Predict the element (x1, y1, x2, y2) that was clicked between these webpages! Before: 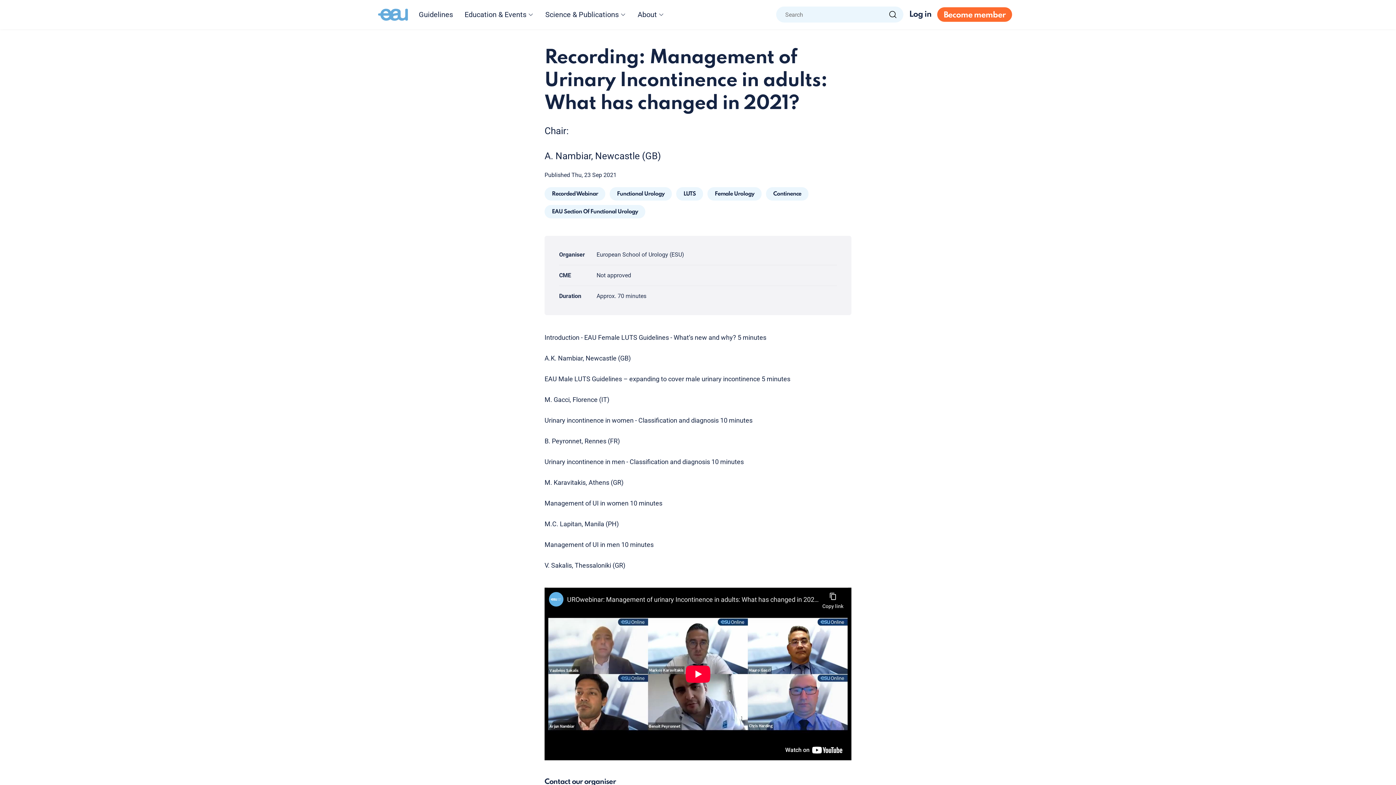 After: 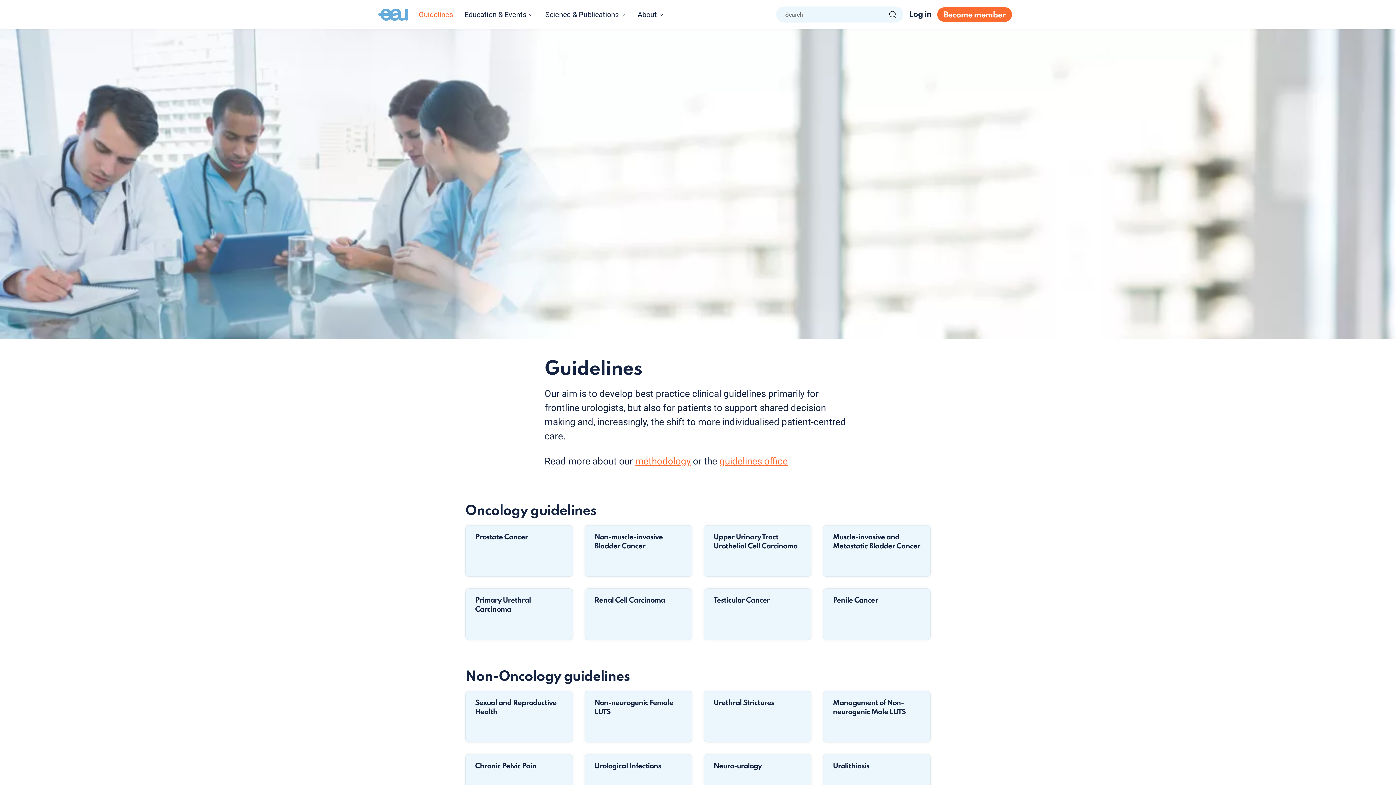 Action: bbox: (418, 10, 453, 18) label: Guidelines